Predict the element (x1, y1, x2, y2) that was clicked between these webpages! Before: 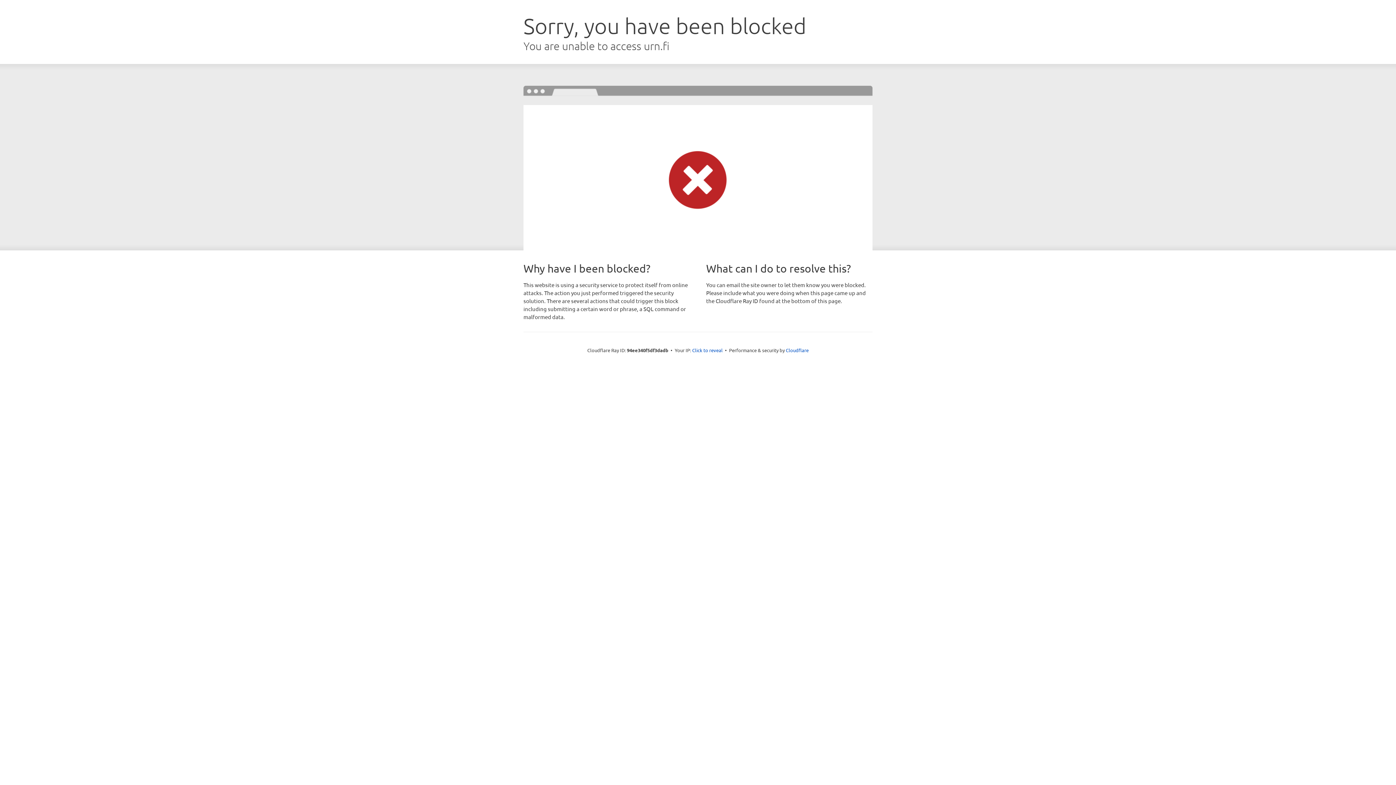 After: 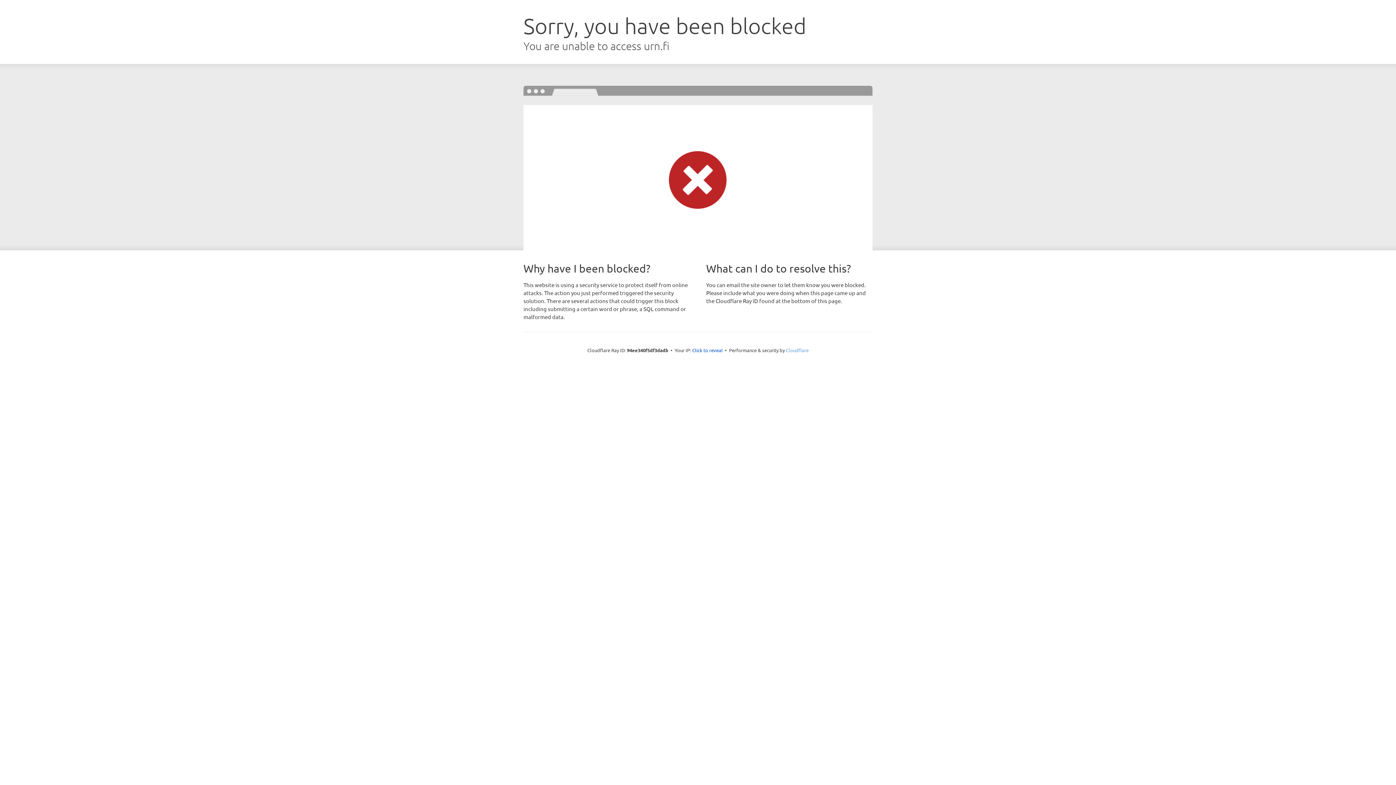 Action: bbox: (786, 347, 808, 353) label: Cloudflare